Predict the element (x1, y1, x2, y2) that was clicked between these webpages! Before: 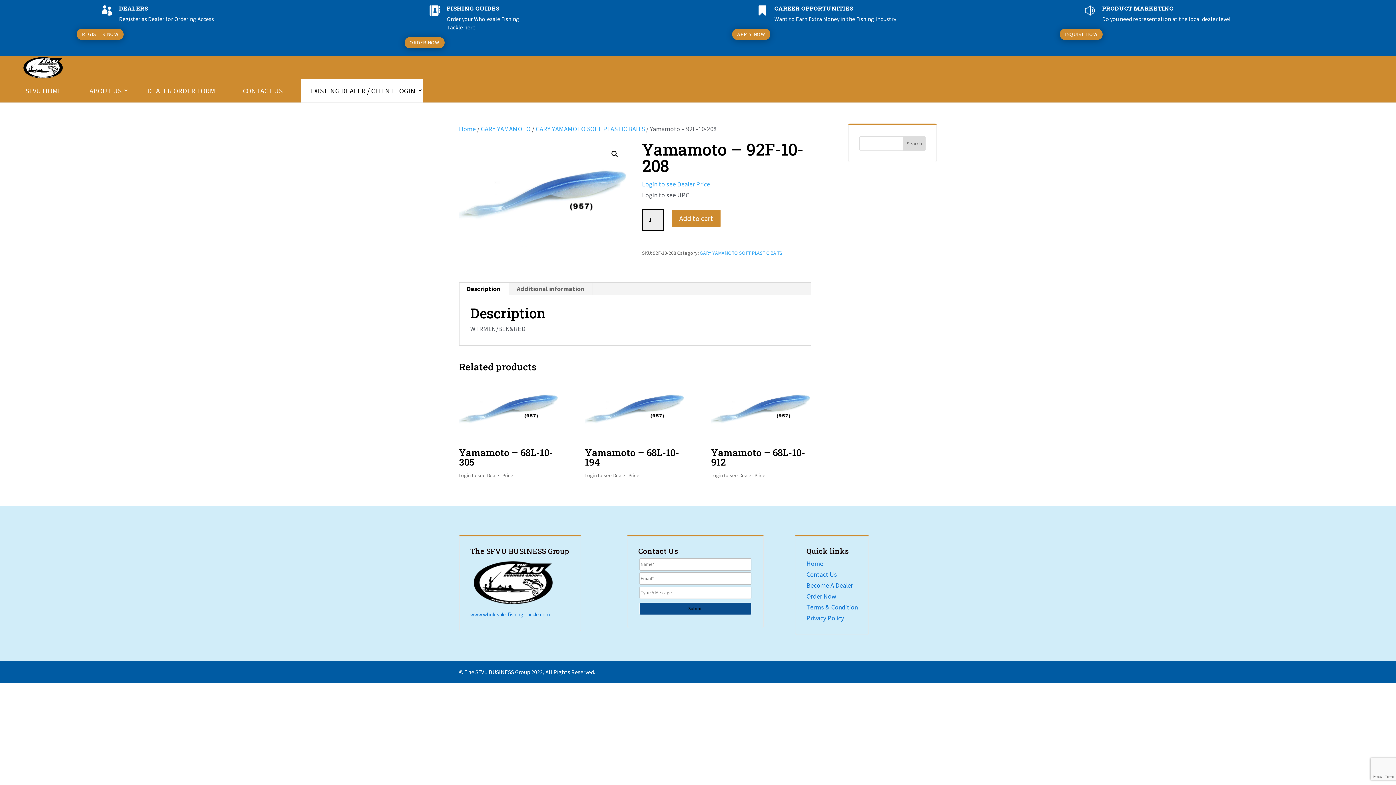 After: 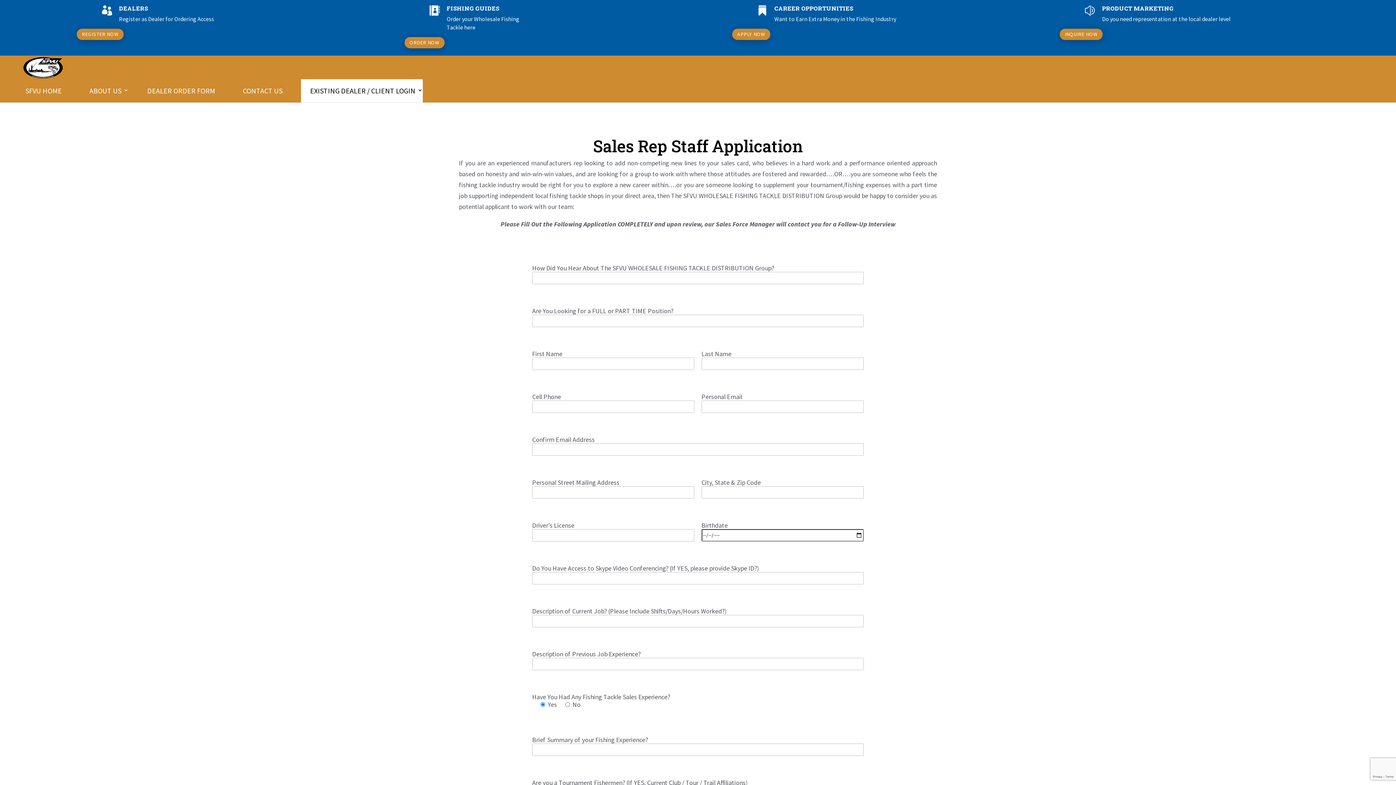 Action: bbox: (732, 28, 770, 40) label: APPLY NOW